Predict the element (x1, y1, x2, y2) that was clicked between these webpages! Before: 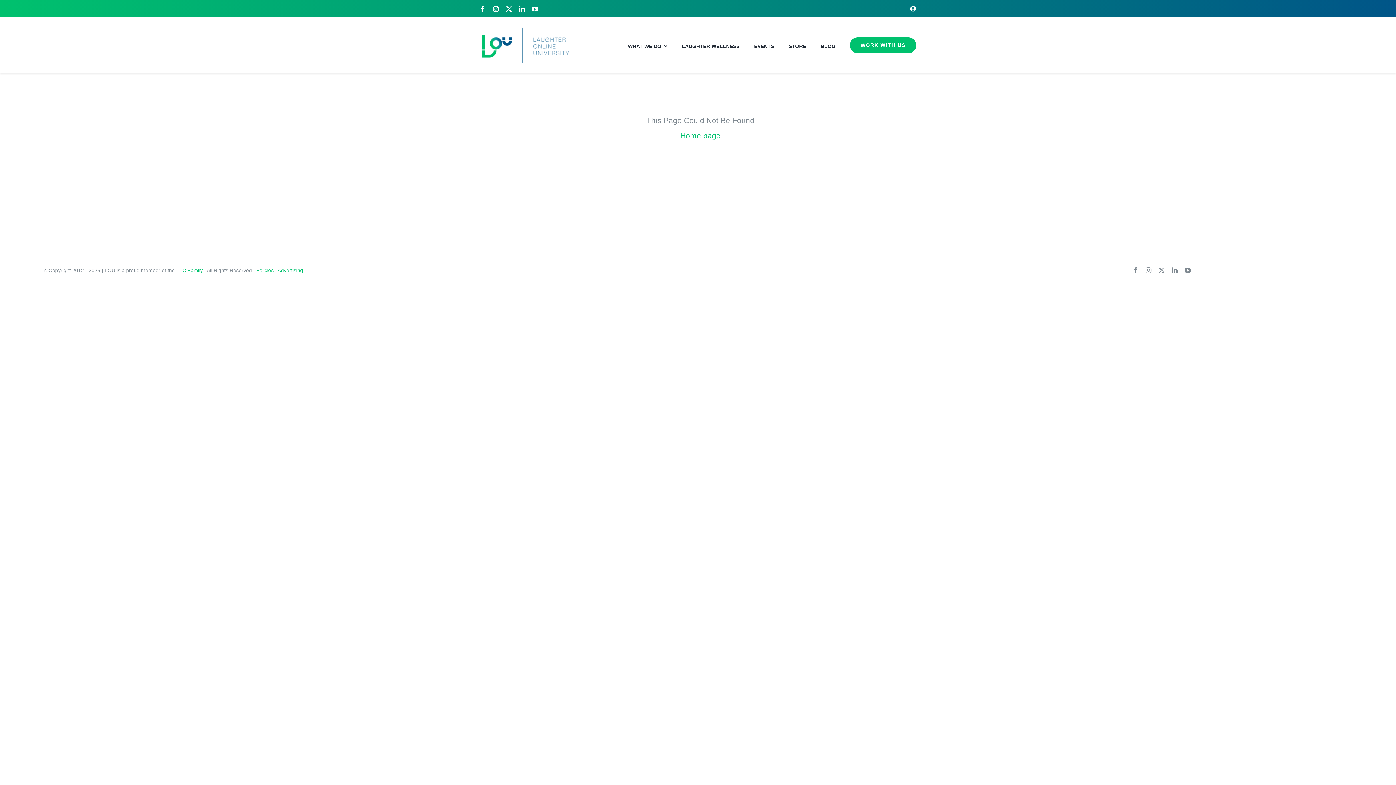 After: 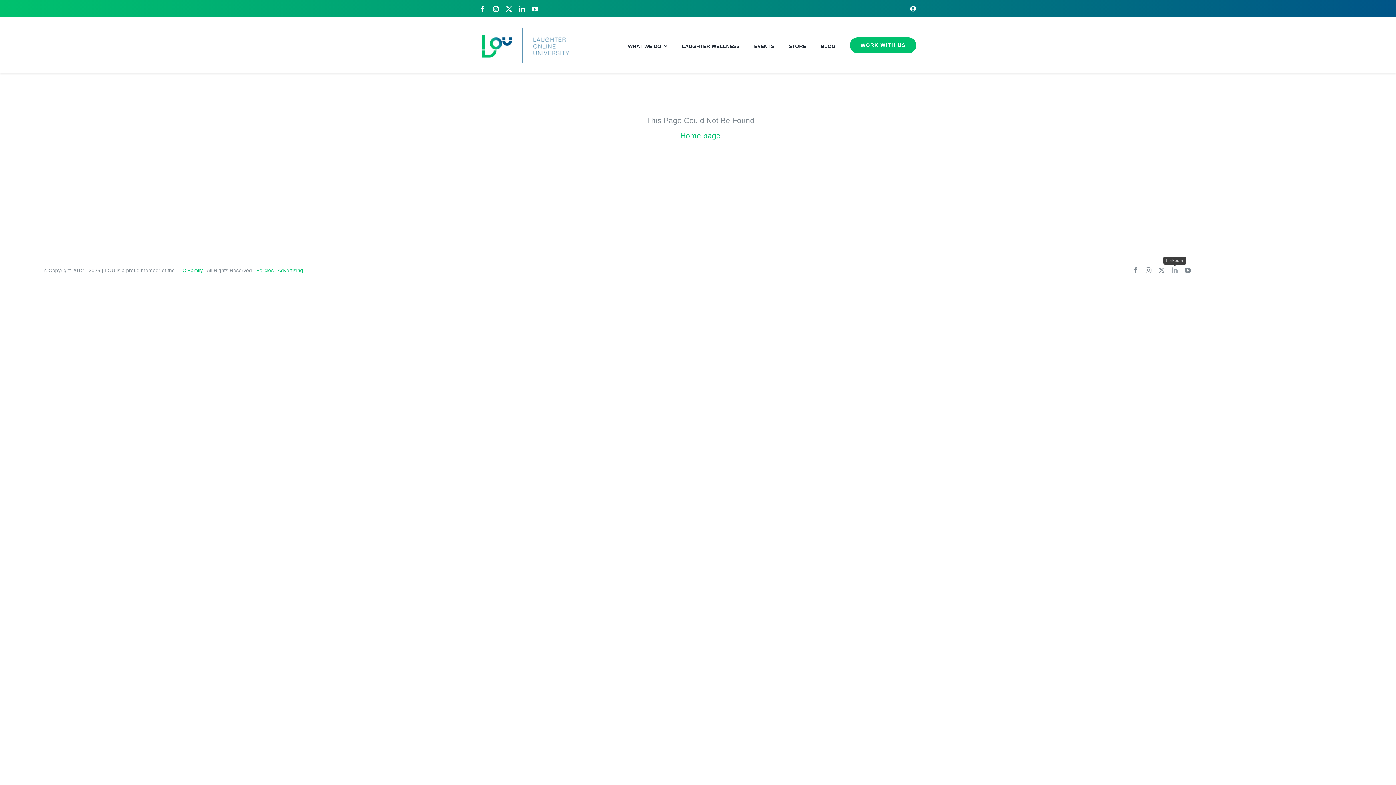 Action: bbox: (1172, 267, 1177, 273) label: linkedin